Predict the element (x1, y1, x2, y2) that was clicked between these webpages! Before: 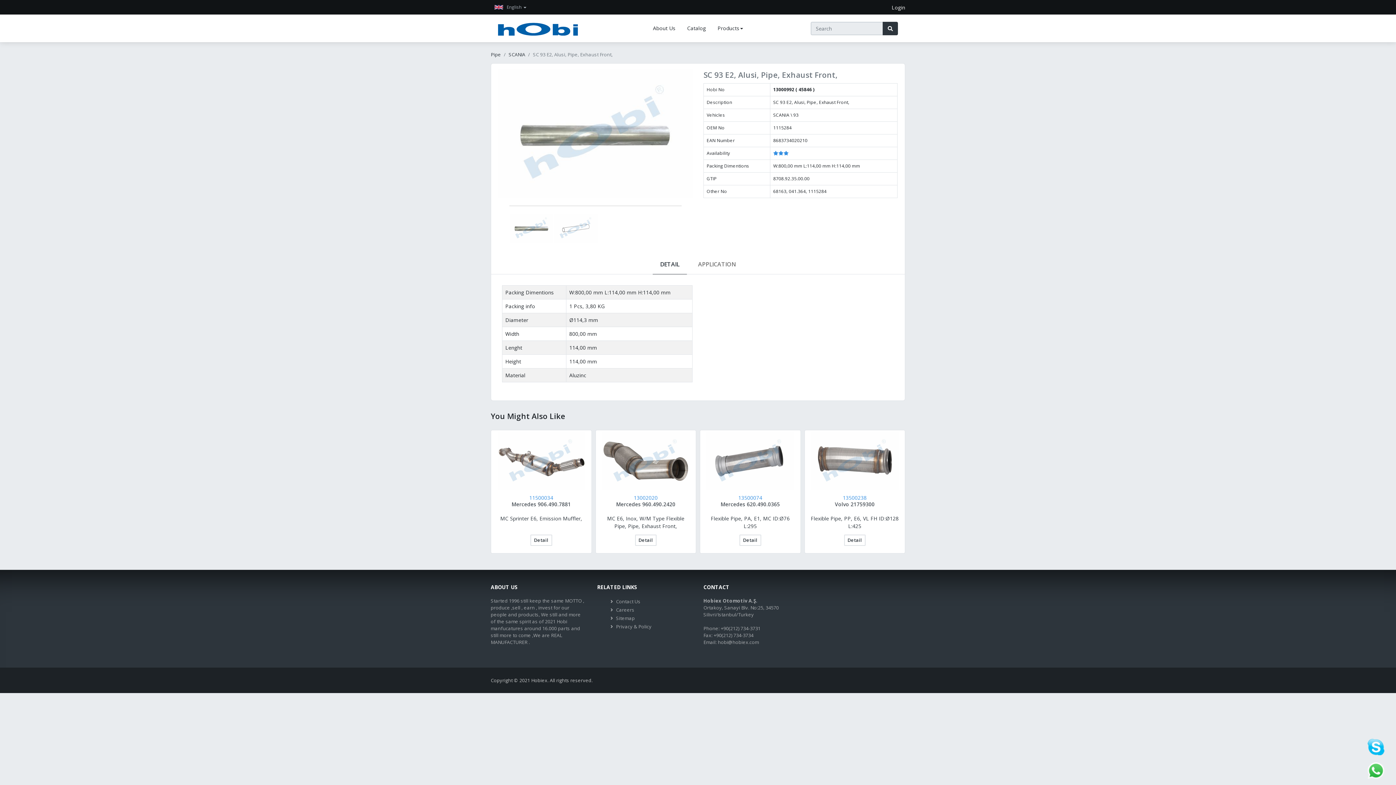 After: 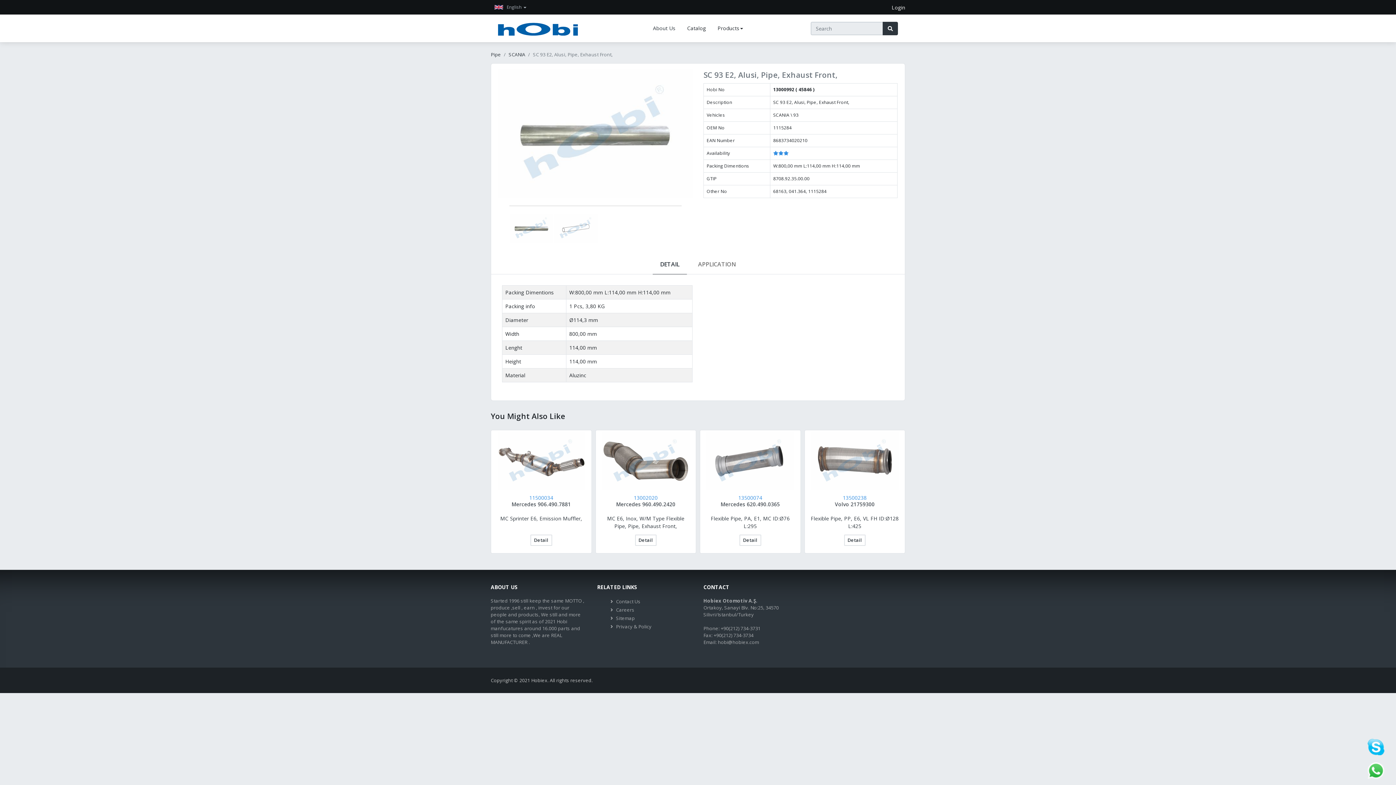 Action: label: About Us bbox: (647, 14, 681, 42)